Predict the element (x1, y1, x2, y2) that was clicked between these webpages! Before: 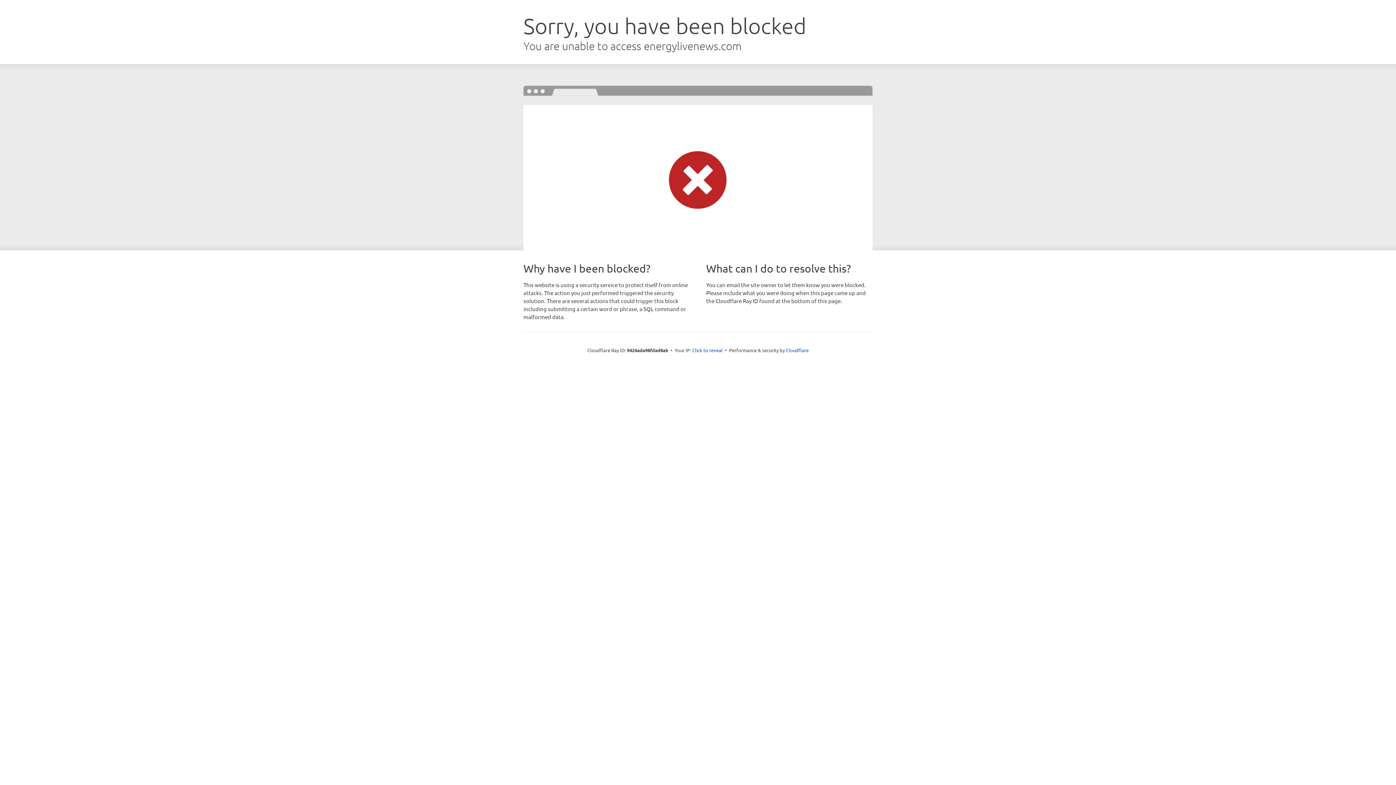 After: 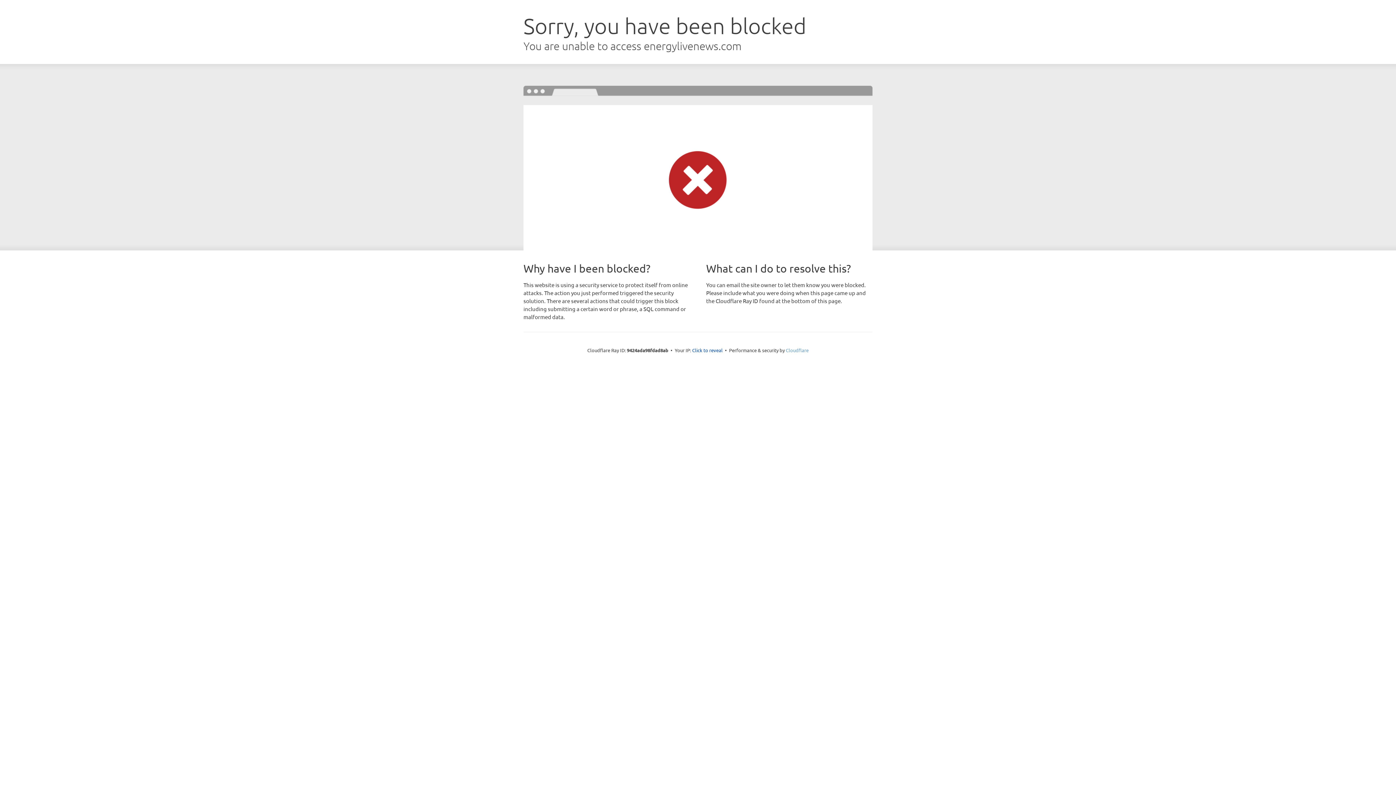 Action: label: Cloudflare bbox: (786, 347, 808, 353)